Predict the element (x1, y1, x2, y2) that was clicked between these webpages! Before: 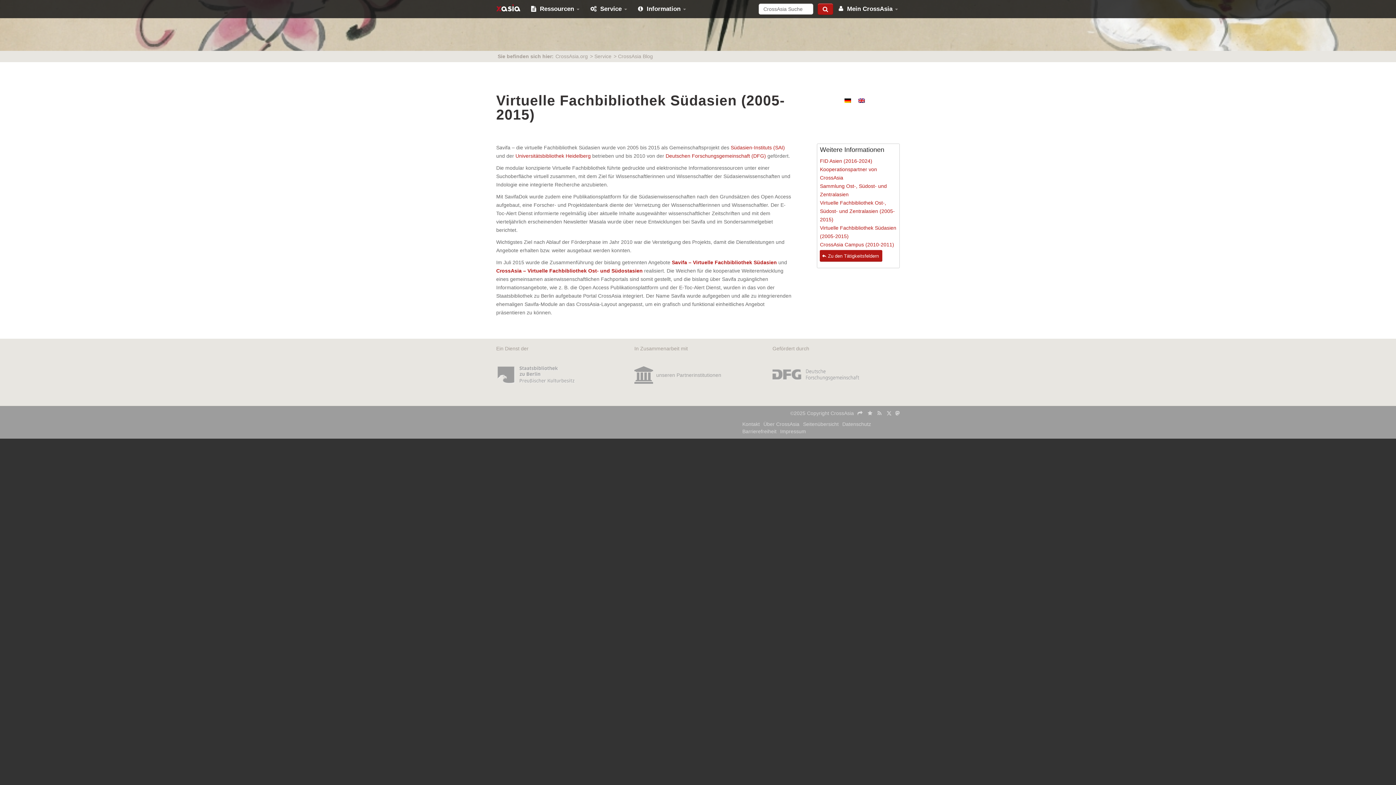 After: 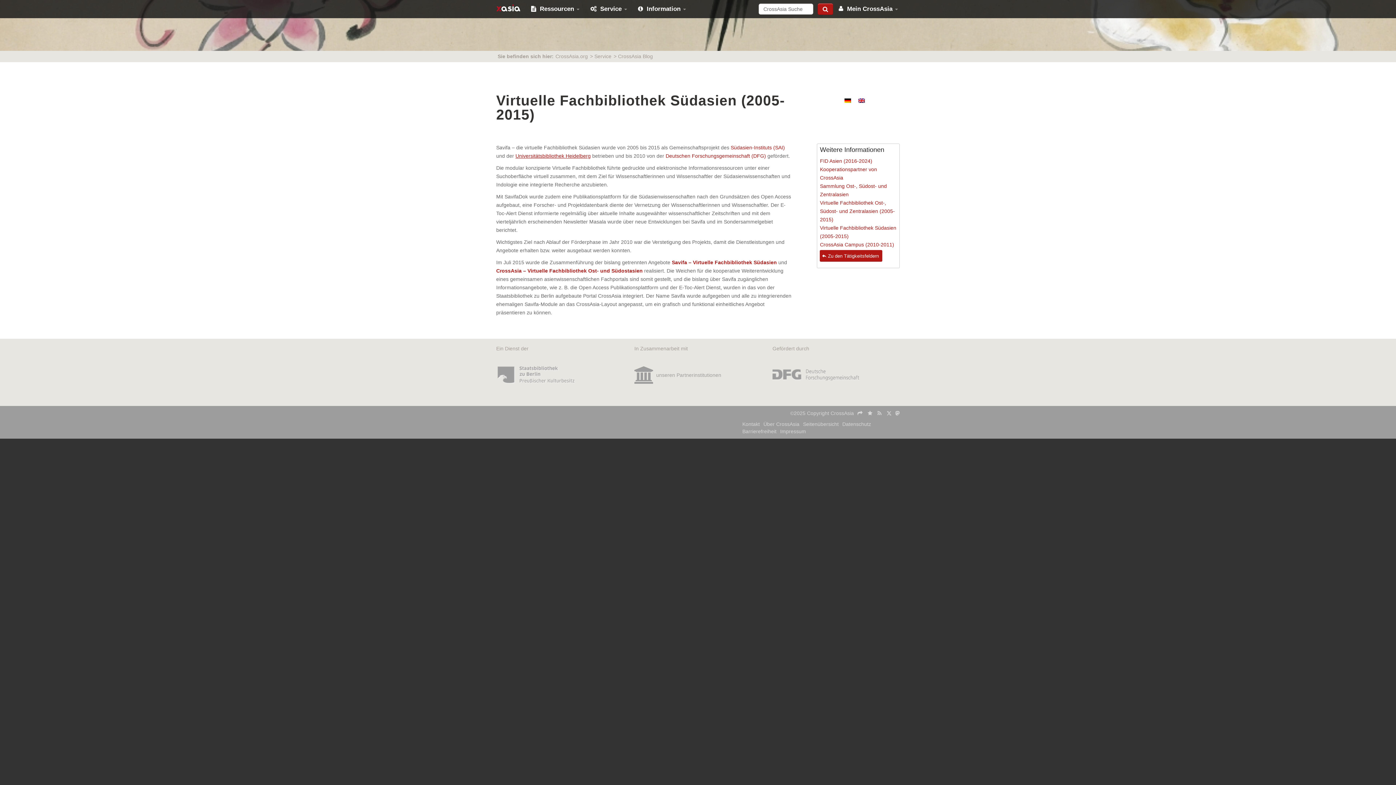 Action: bbox: (515, 153, 590, 158) label: Universitätsbibliothek Heidelberg